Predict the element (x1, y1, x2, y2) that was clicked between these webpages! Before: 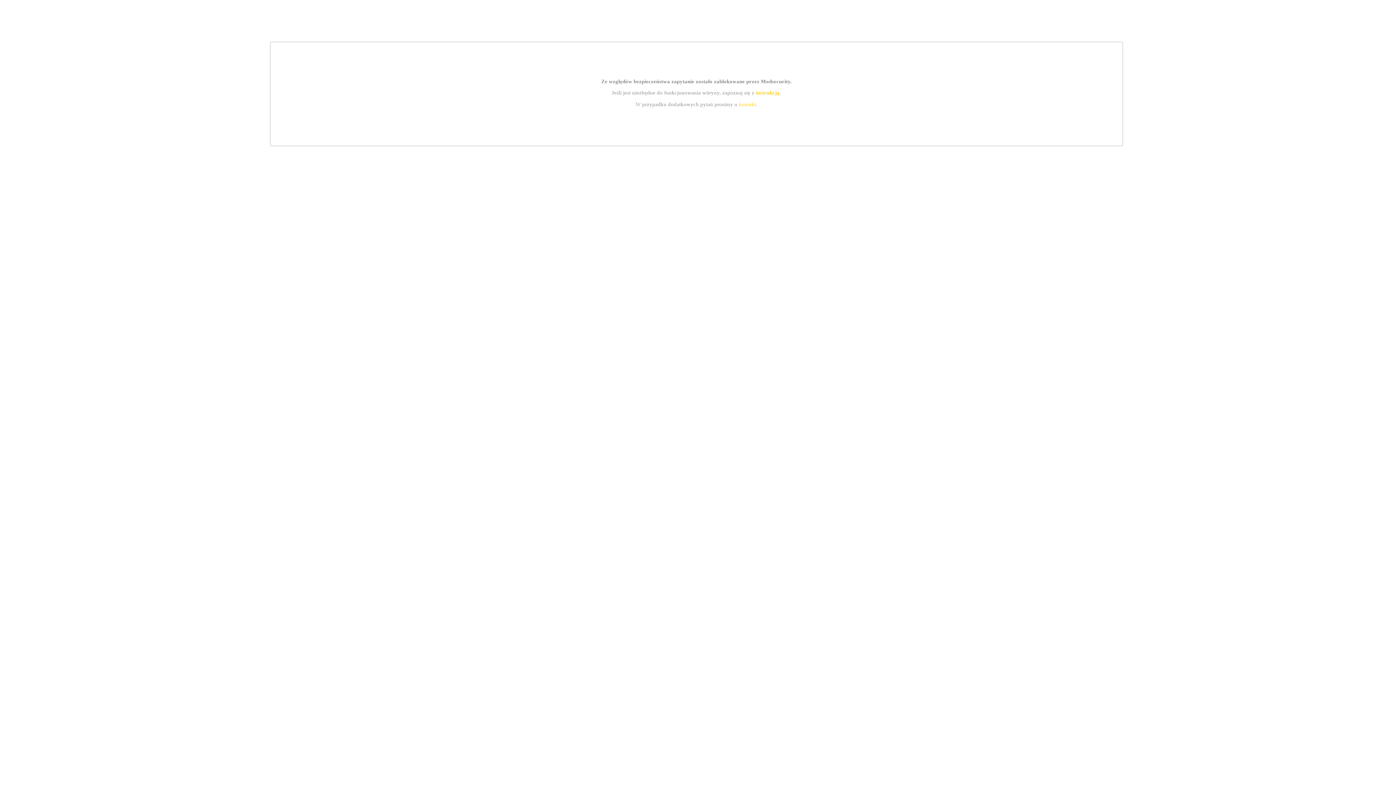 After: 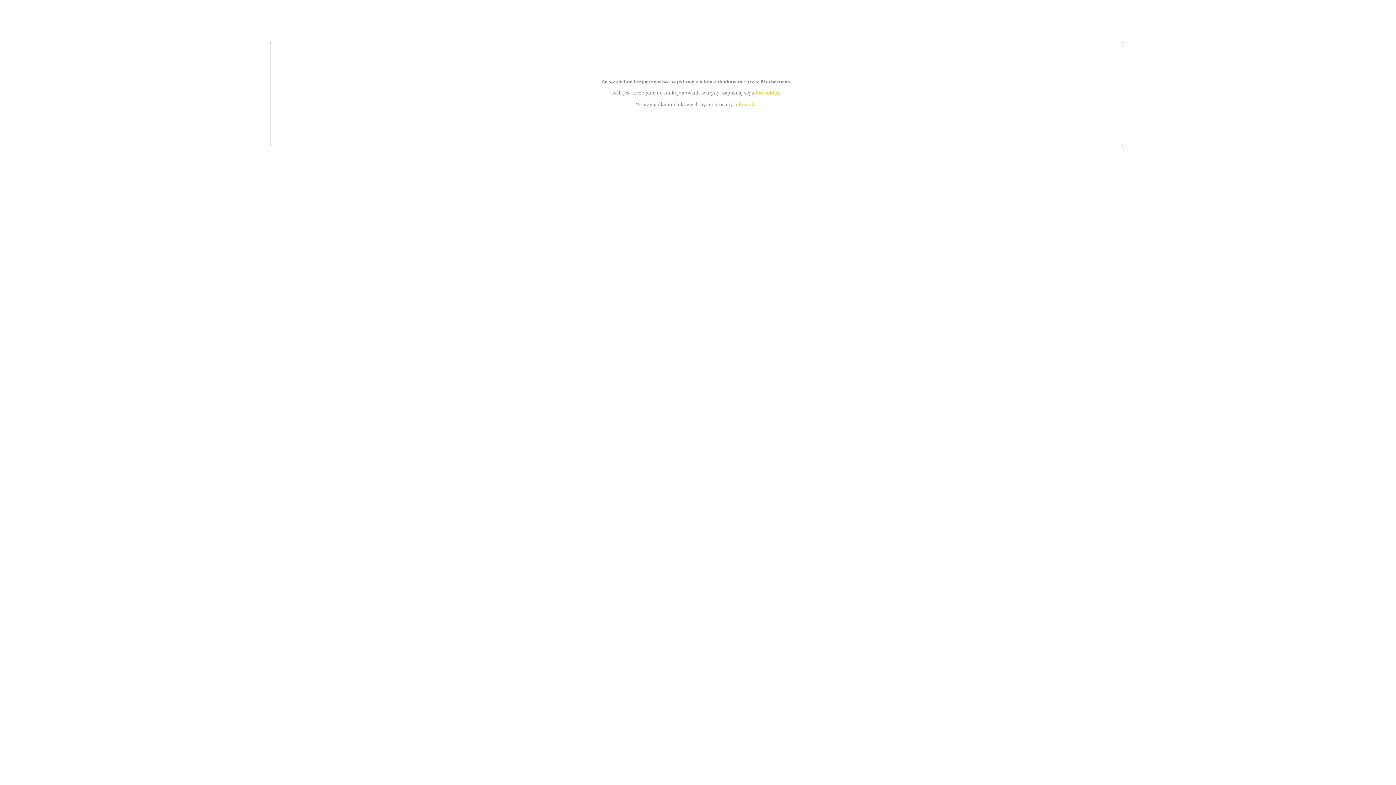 Action: label: instrukcją bbox: (755, 89, 779, 95)